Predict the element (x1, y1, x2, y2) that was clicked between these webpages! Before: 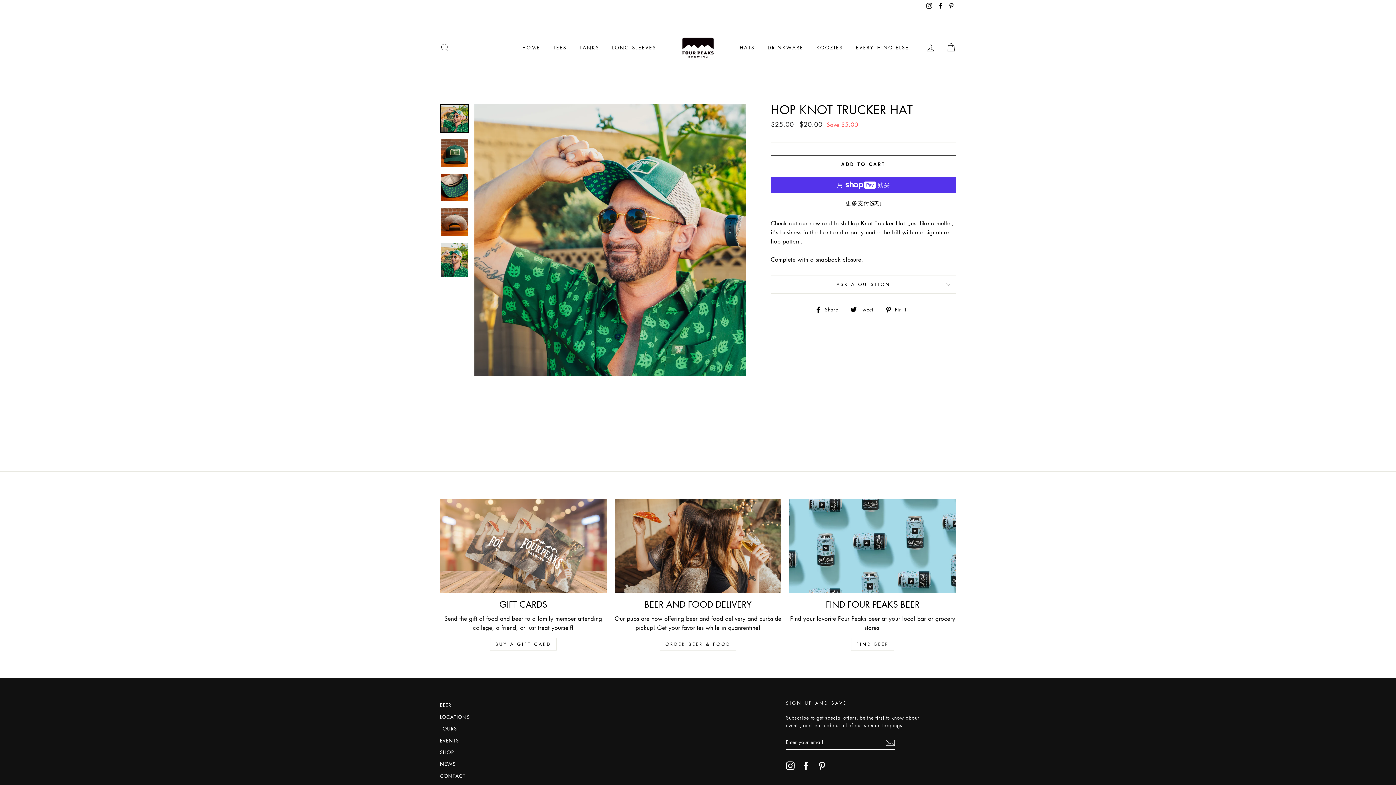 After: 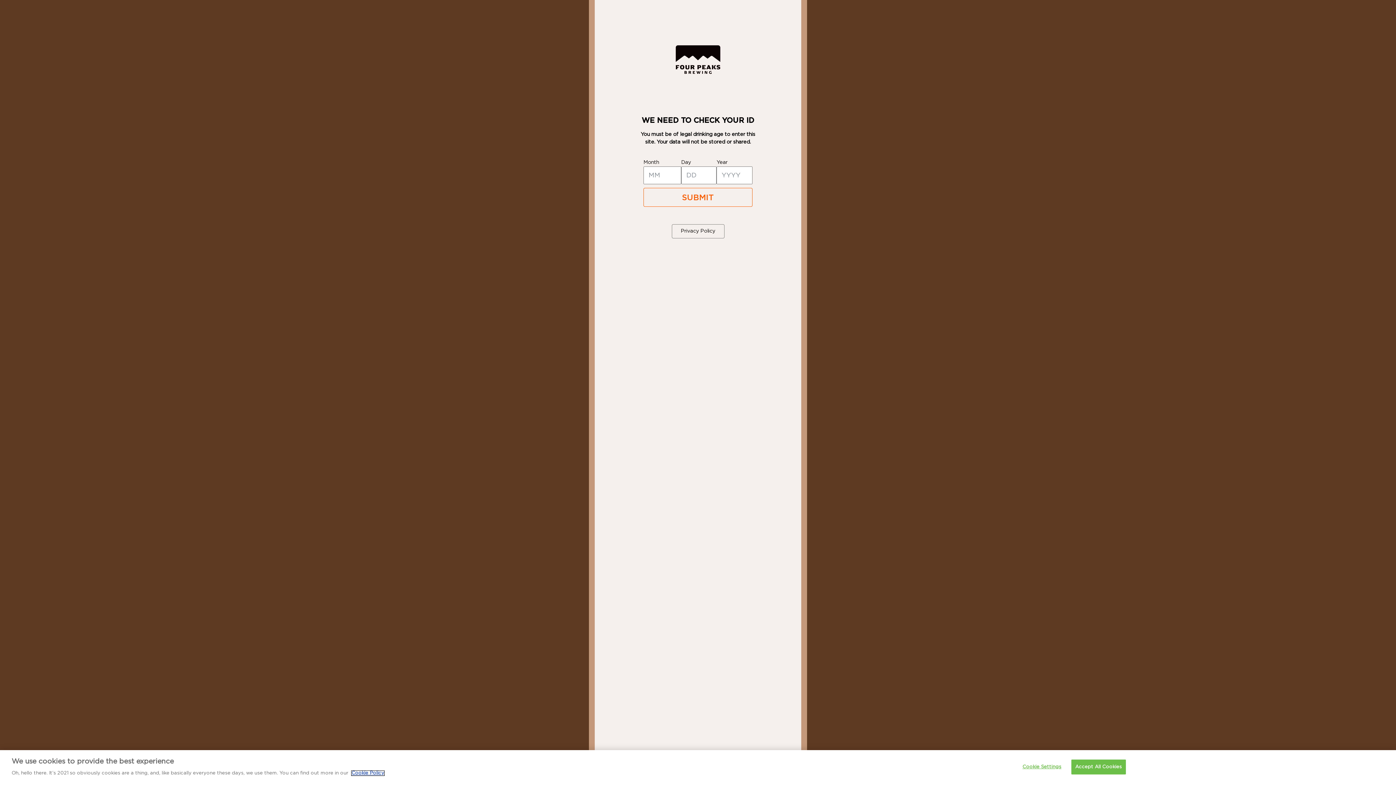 Action: bbox: (440, 759, 455, 769) label: NEWS